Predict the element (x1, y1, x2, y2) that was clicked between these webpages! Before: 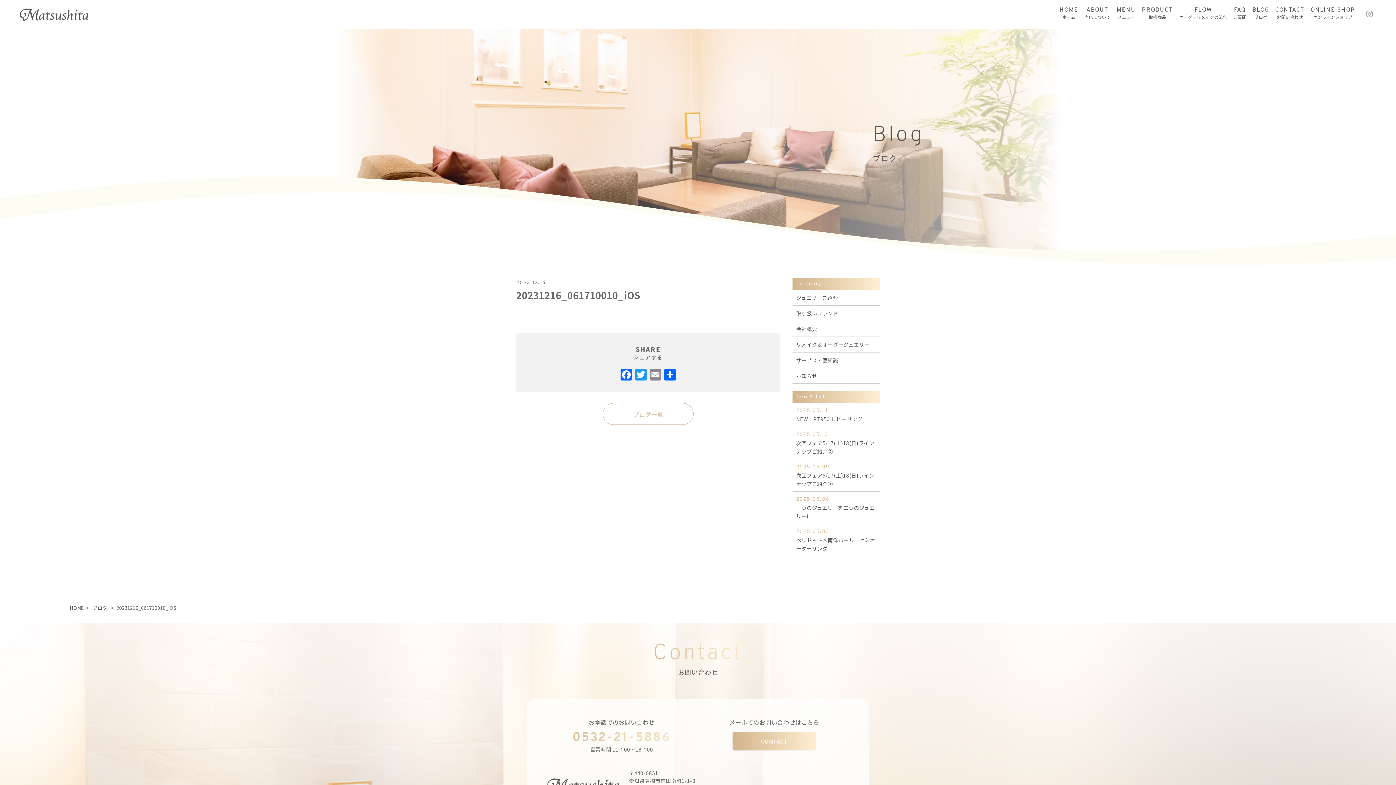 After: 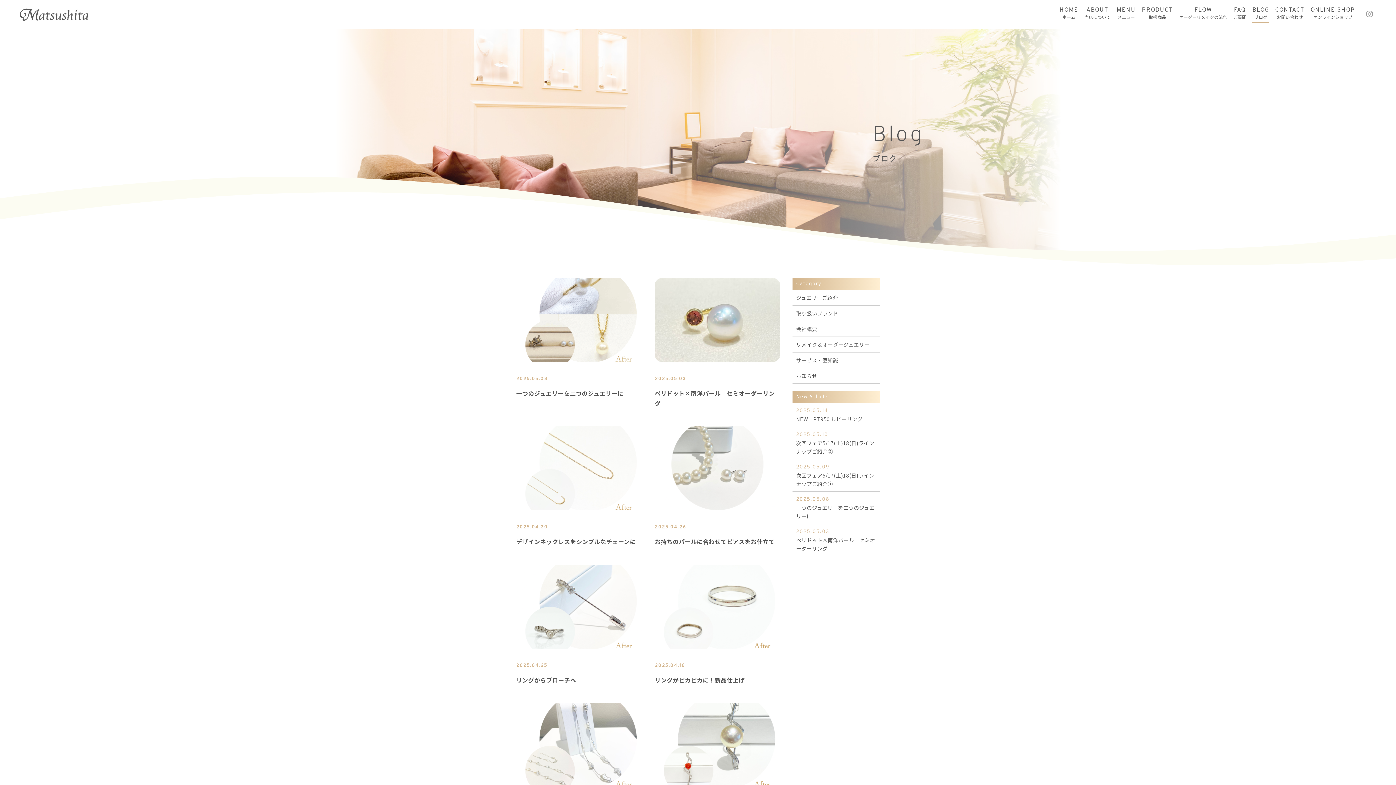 Action: label: リメイク＆オーダージュエリー bbox: (792, 345, 880, 360)